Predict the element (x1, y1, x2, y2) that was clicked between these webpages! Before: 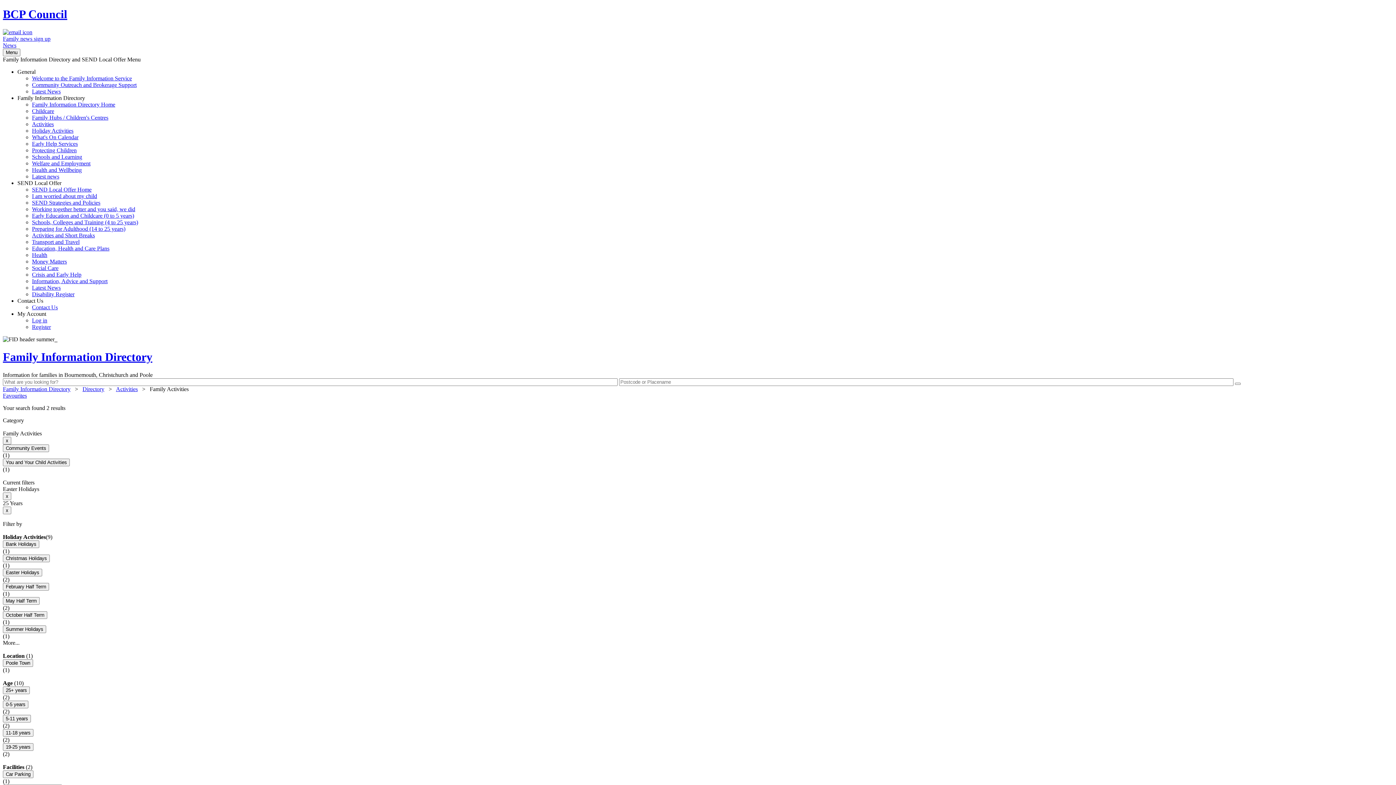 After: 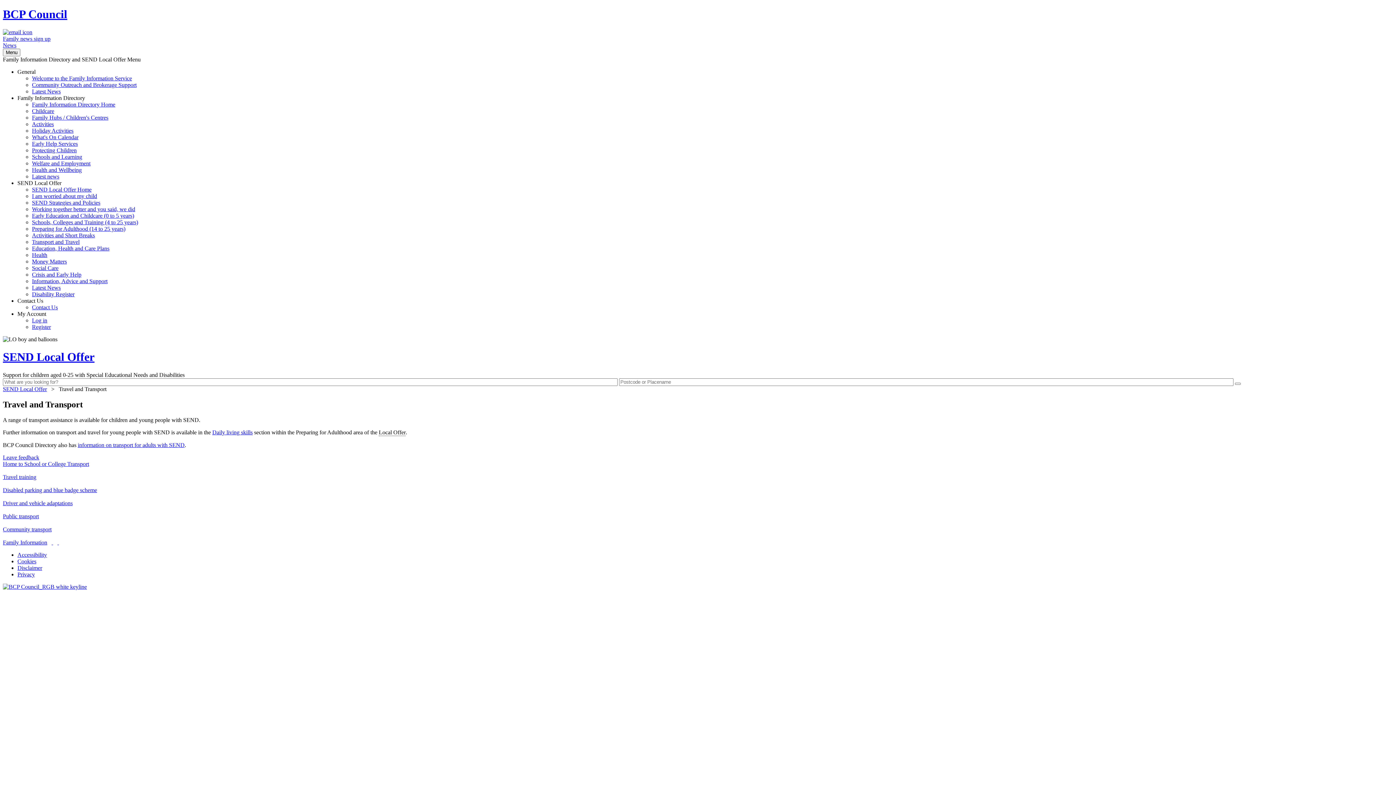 Action: bbox: (32, 238, 79, 245) label: Transport and Travel